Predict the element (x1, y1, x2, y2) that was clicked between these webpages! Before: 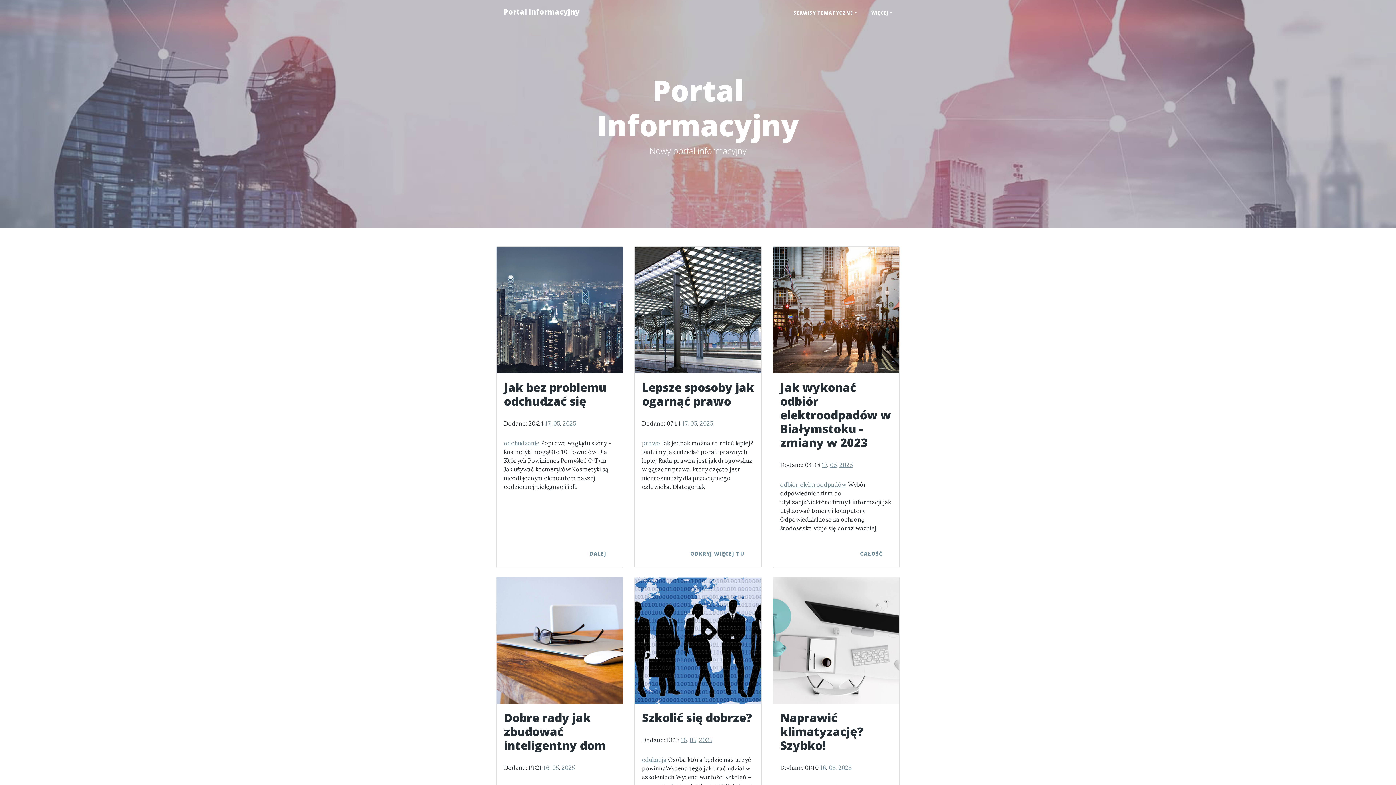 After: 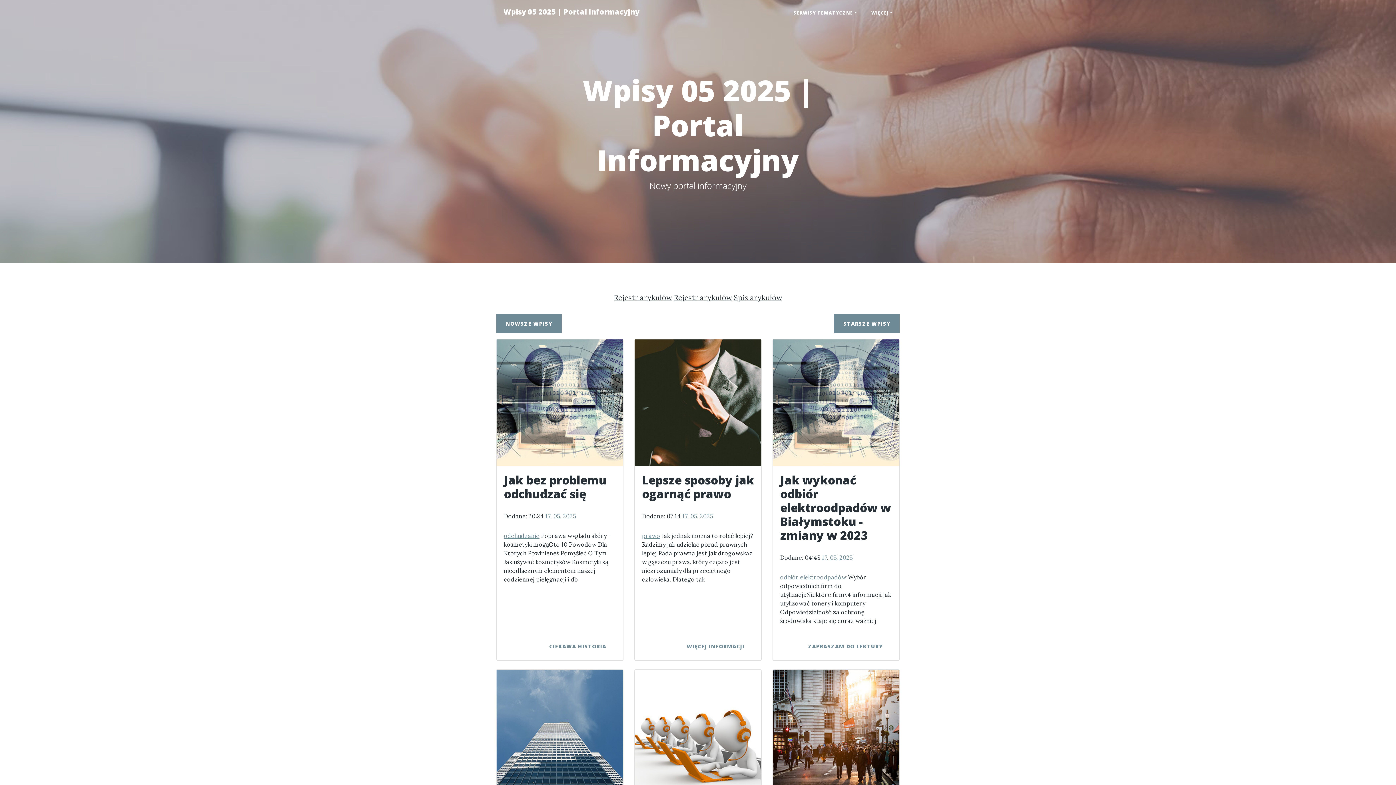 Action: label: 05 bbox: (690, 420, 697, 427)